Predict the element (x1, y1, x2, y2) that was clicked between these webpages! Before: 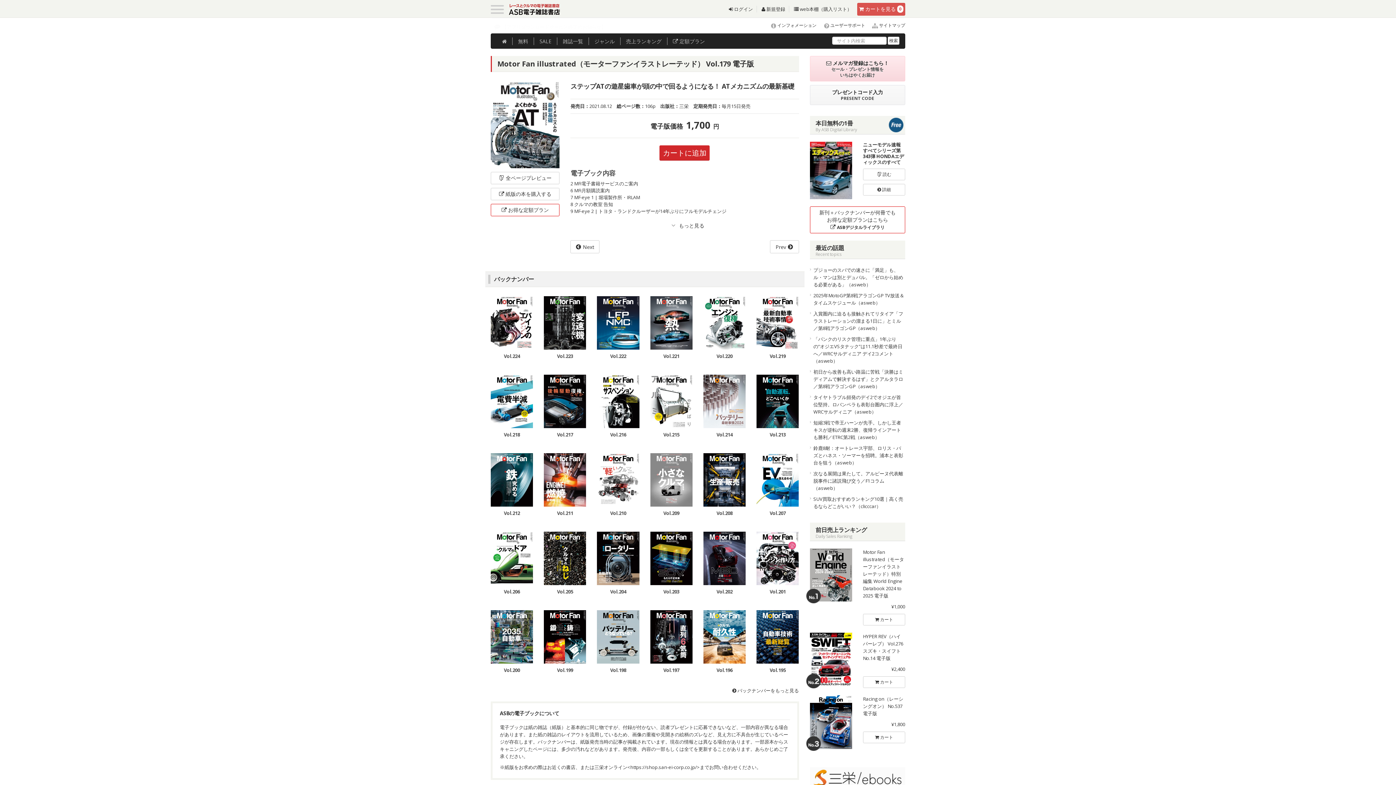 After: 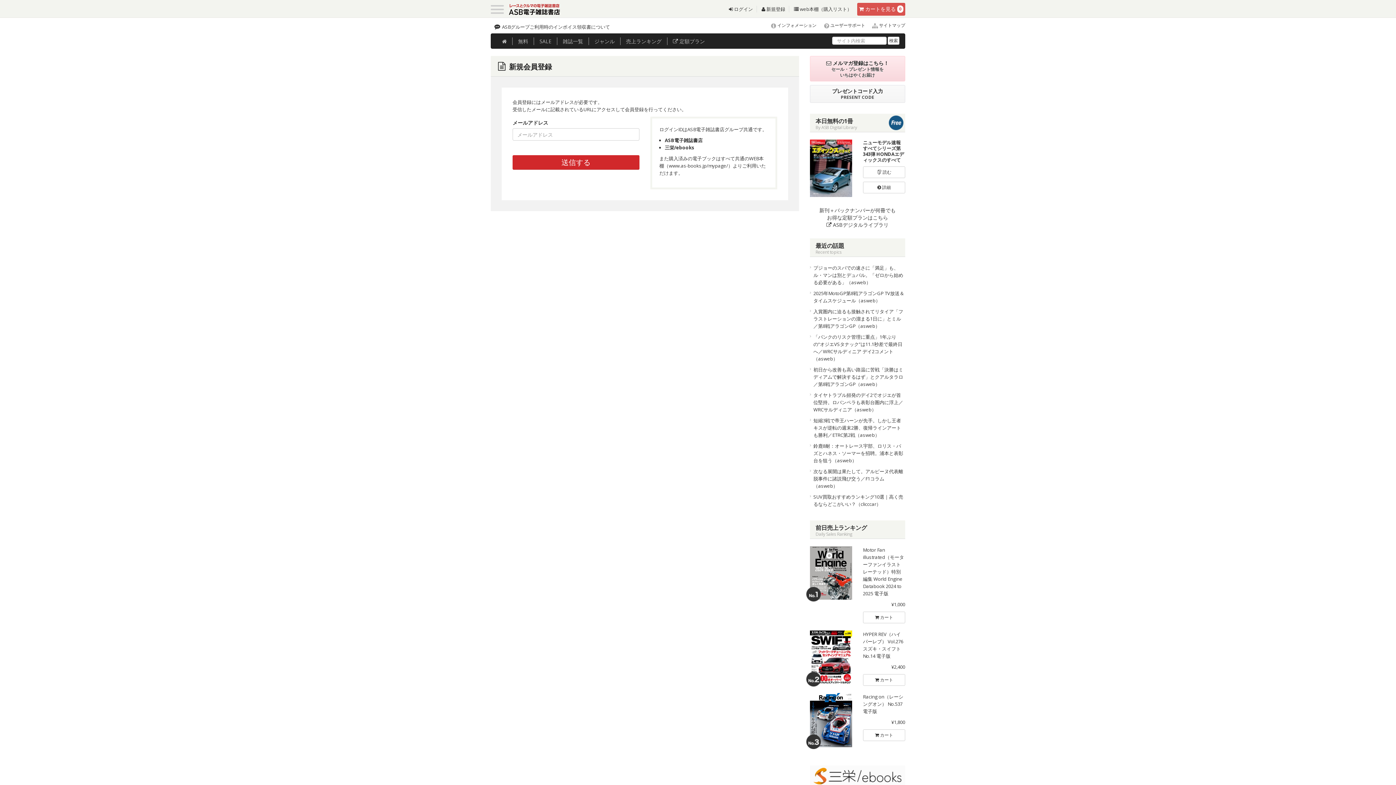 Action: bbox: (810, 56, 905, 81) label:  メルマガ登録はこちら！
セール・プレゼント情報を
いちはやくお届け